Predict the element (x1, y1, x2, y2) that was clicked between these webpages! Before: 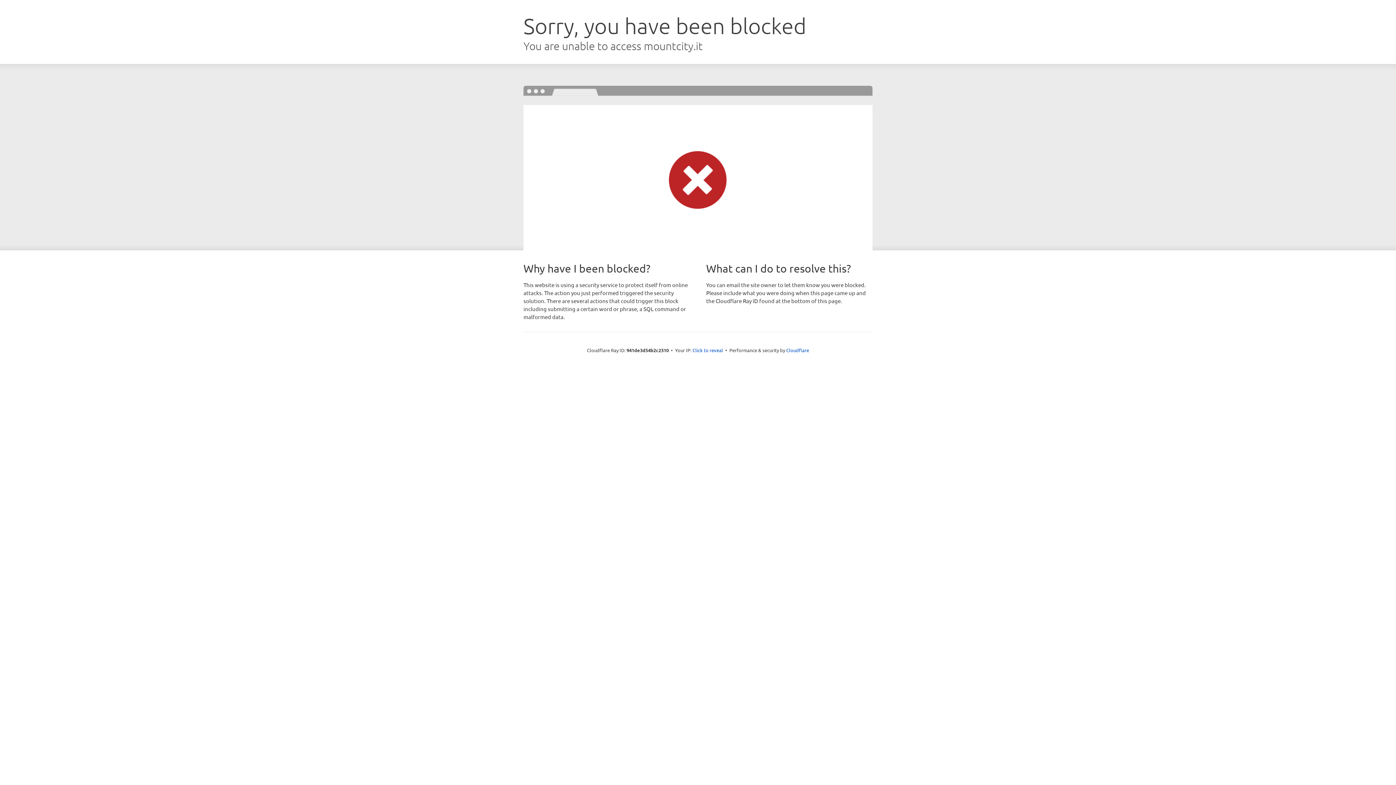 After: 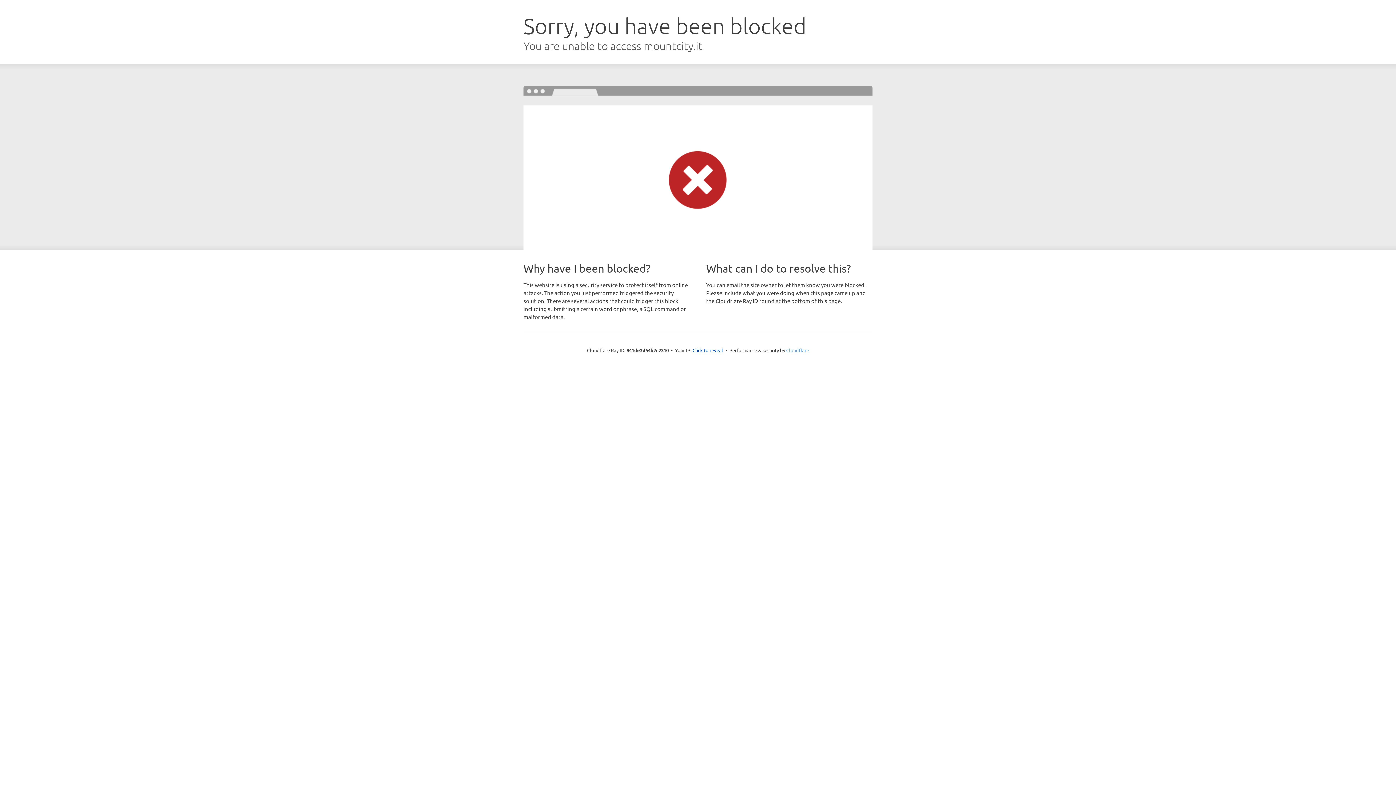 Action: label: Cloudflare bbox: (786, 347, 809, 353)